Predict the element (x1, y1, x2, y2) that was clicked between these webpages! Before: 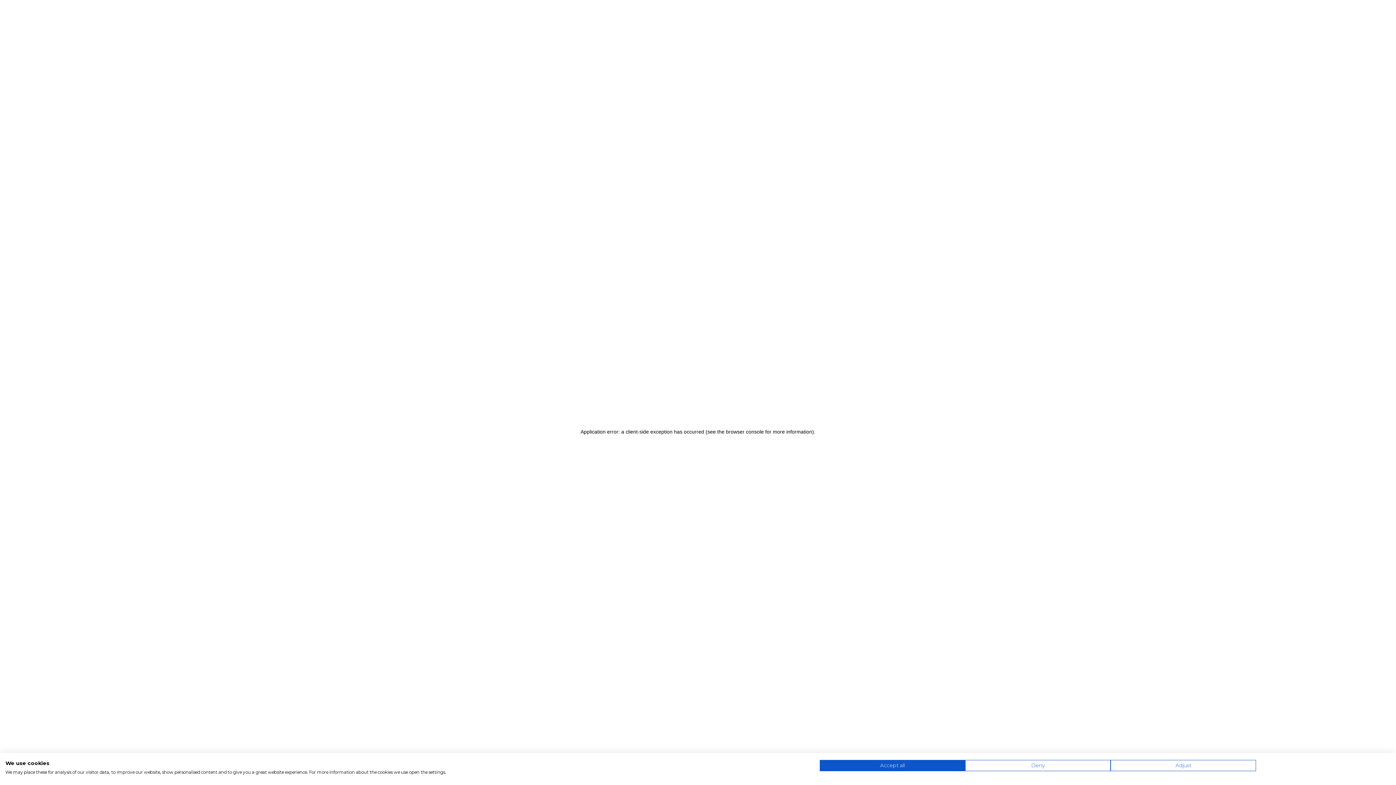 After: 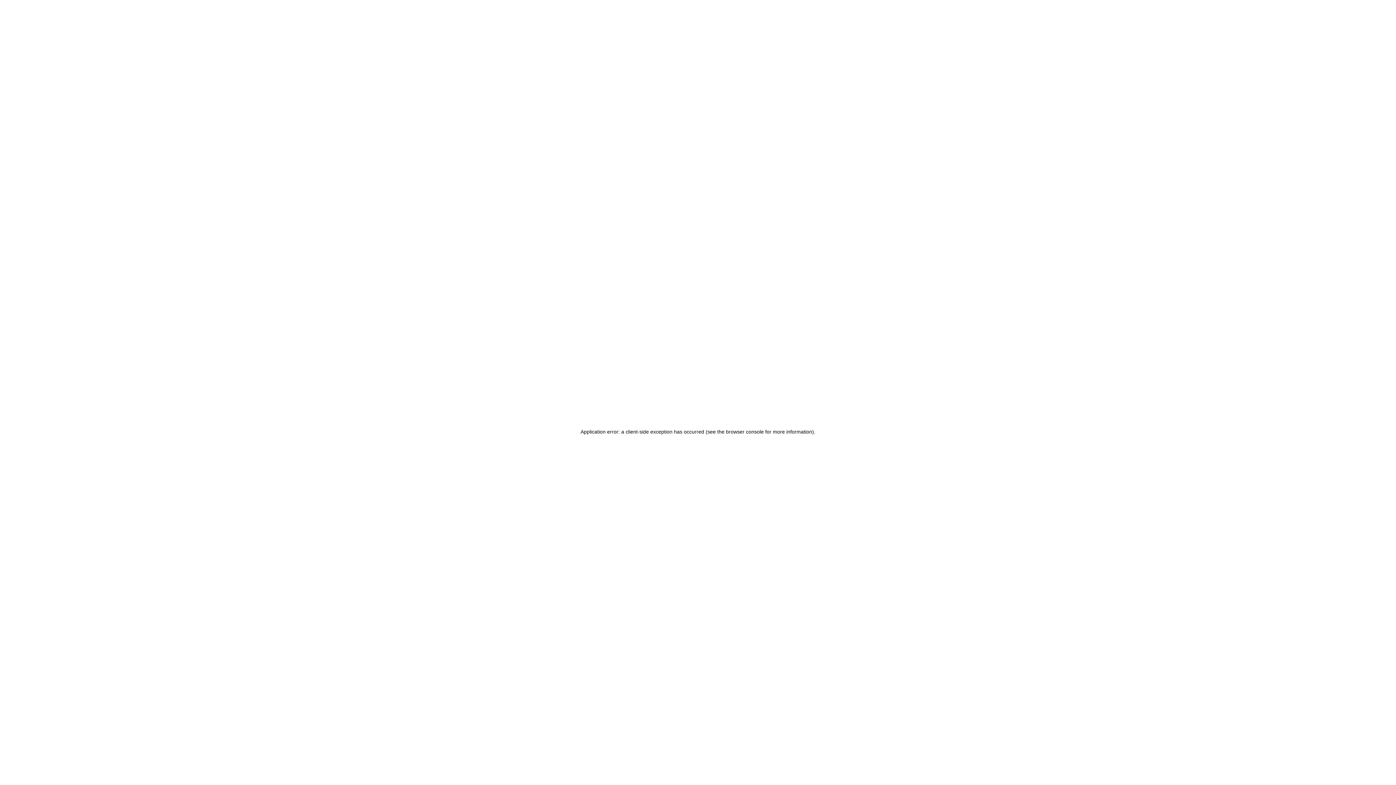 Action: bbox: (820, 760, 965, 771) label: Accept all cookies